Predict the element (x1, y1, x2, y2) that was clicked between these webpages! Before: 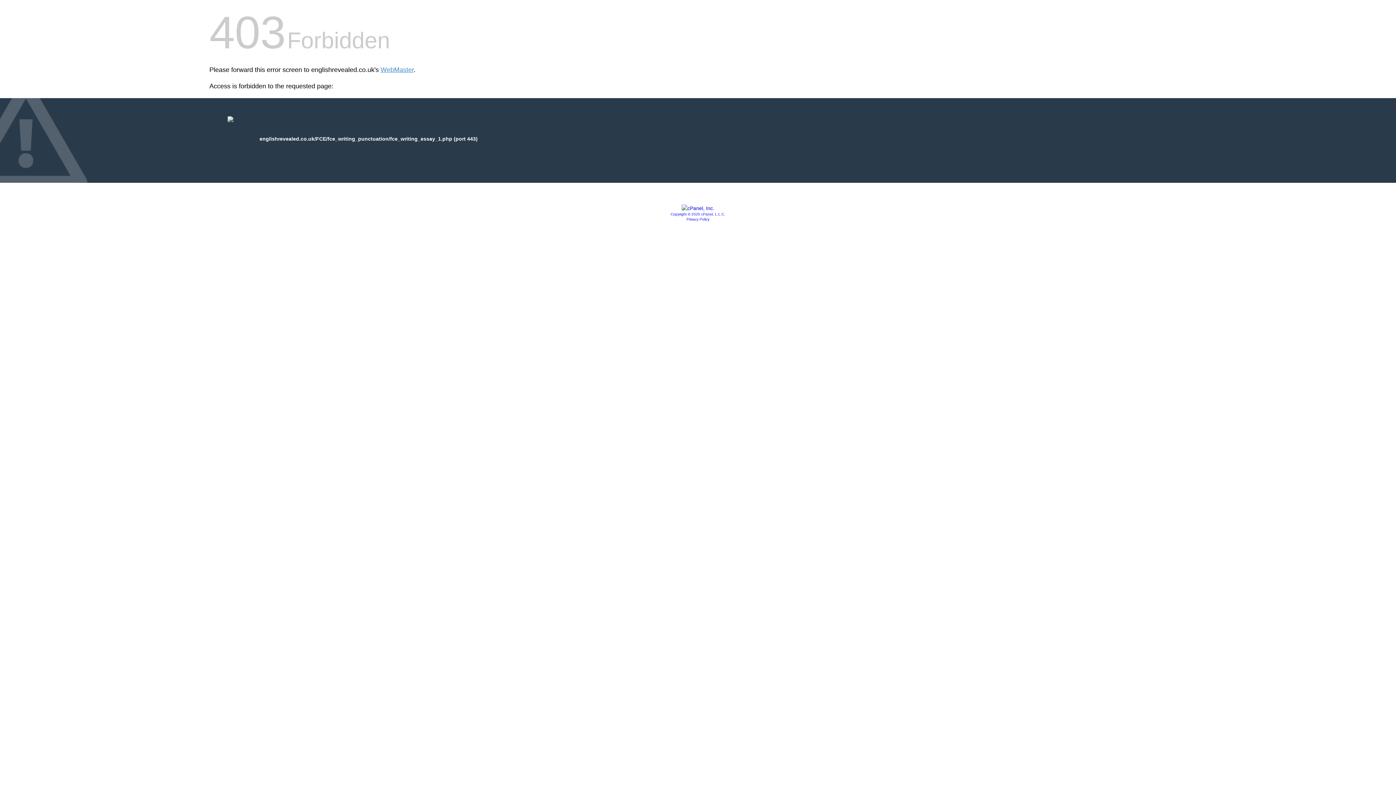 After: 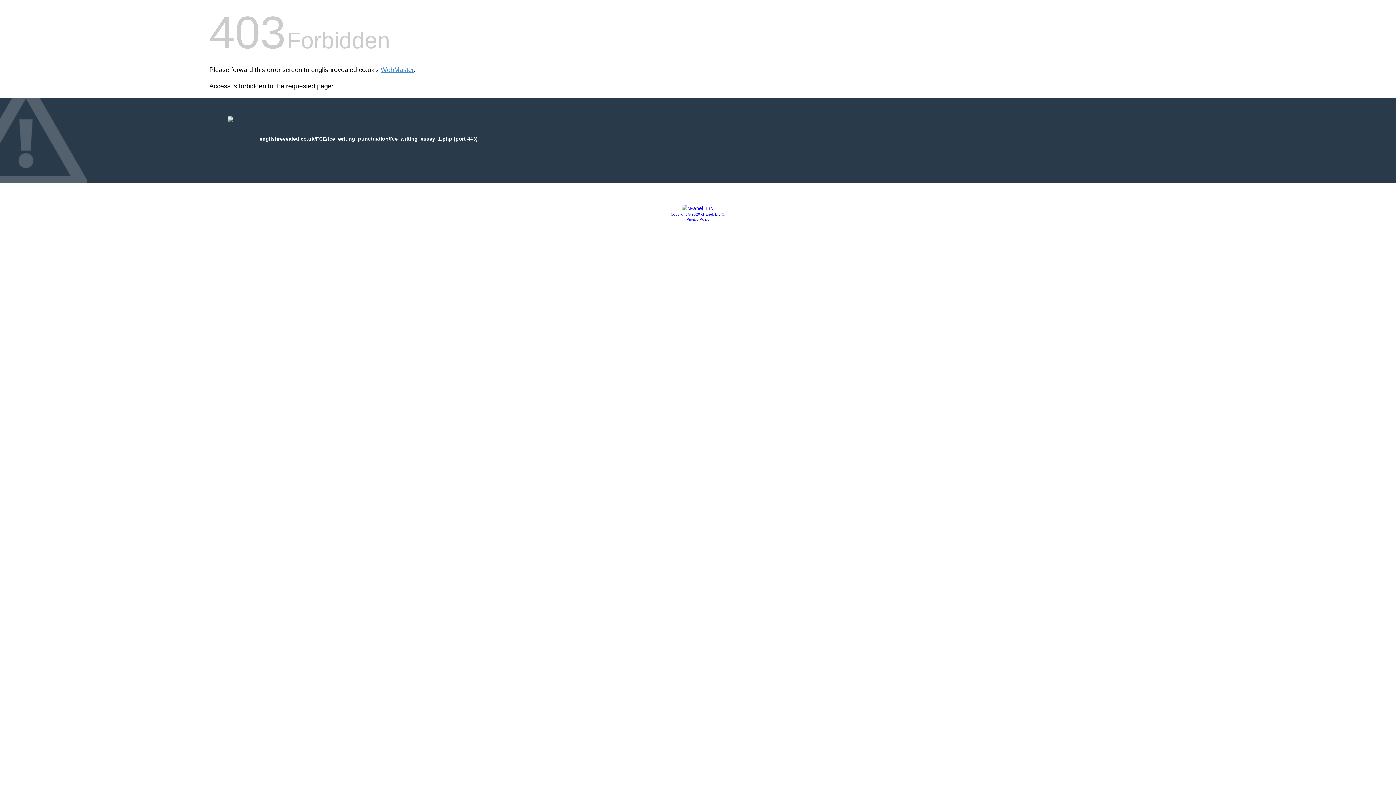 Action: bbox: (681, 205, 714, 211)